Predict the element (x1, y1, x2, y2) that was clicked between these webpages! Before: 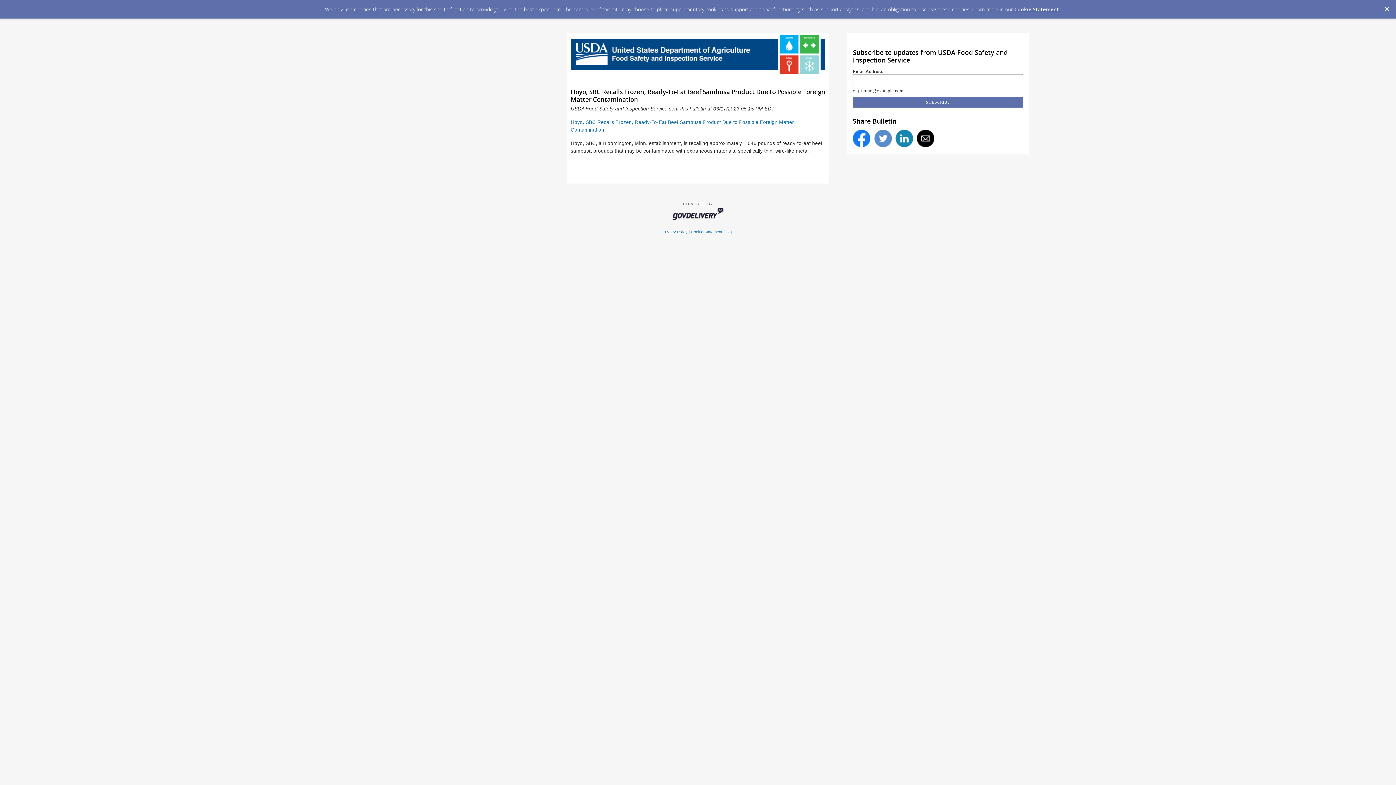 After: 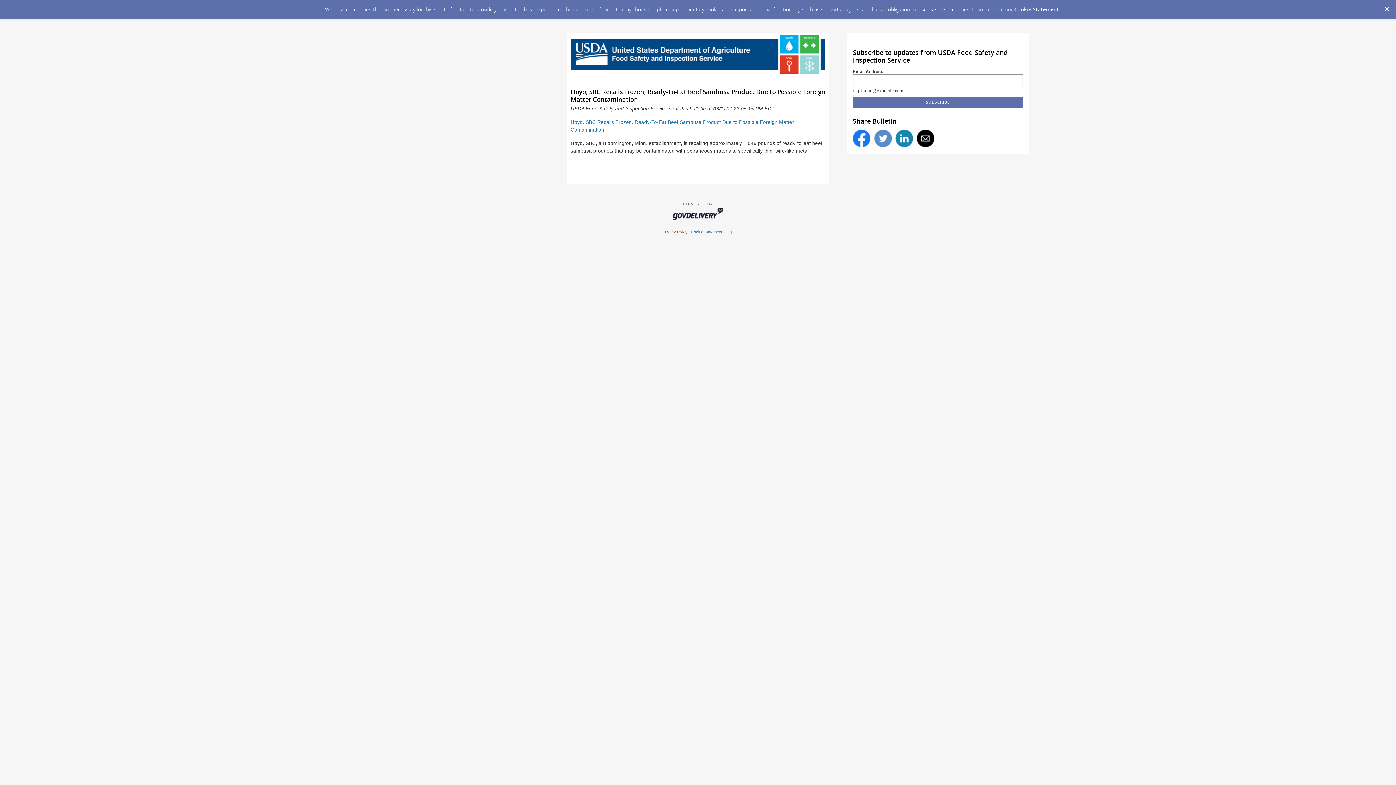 Action: label: Privacy Policy bbox: (662, 229, 687, 234)